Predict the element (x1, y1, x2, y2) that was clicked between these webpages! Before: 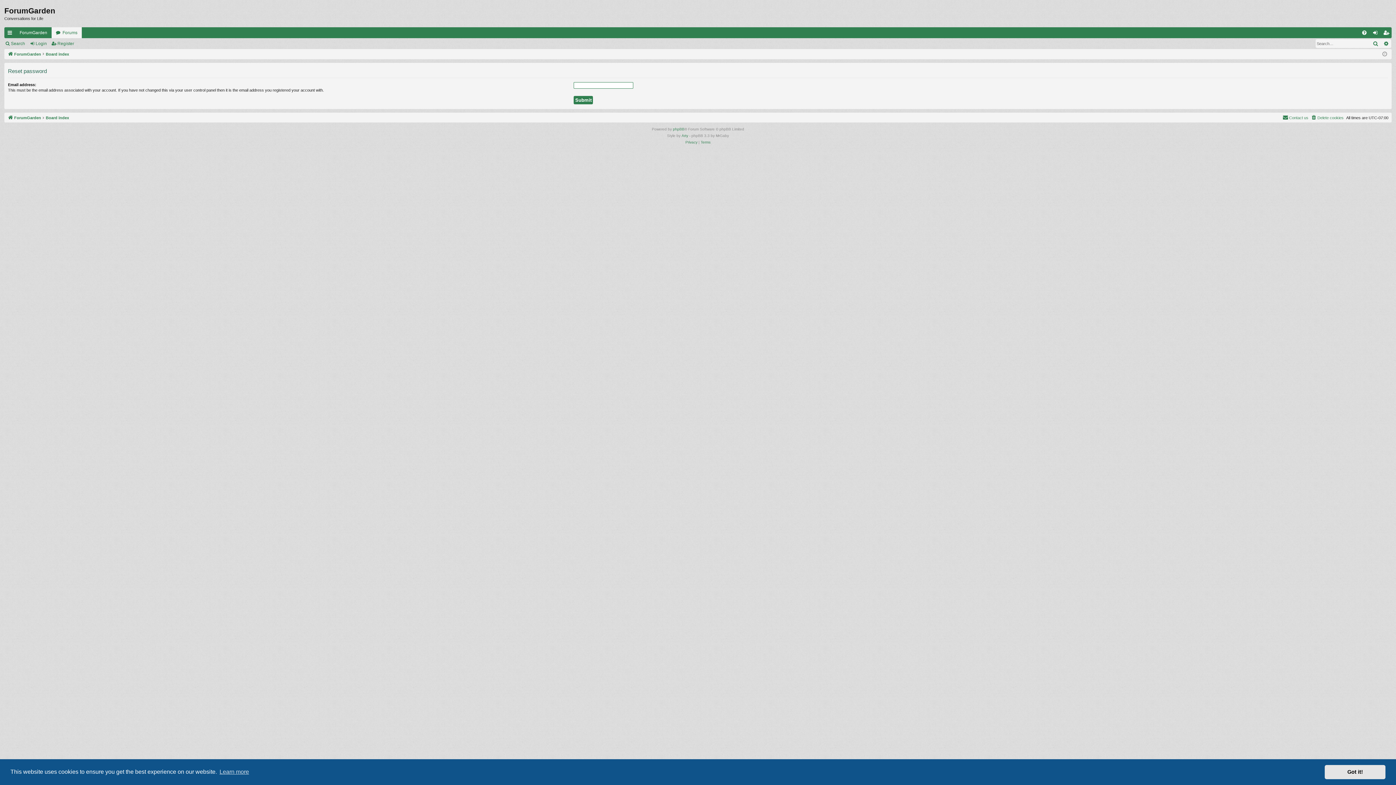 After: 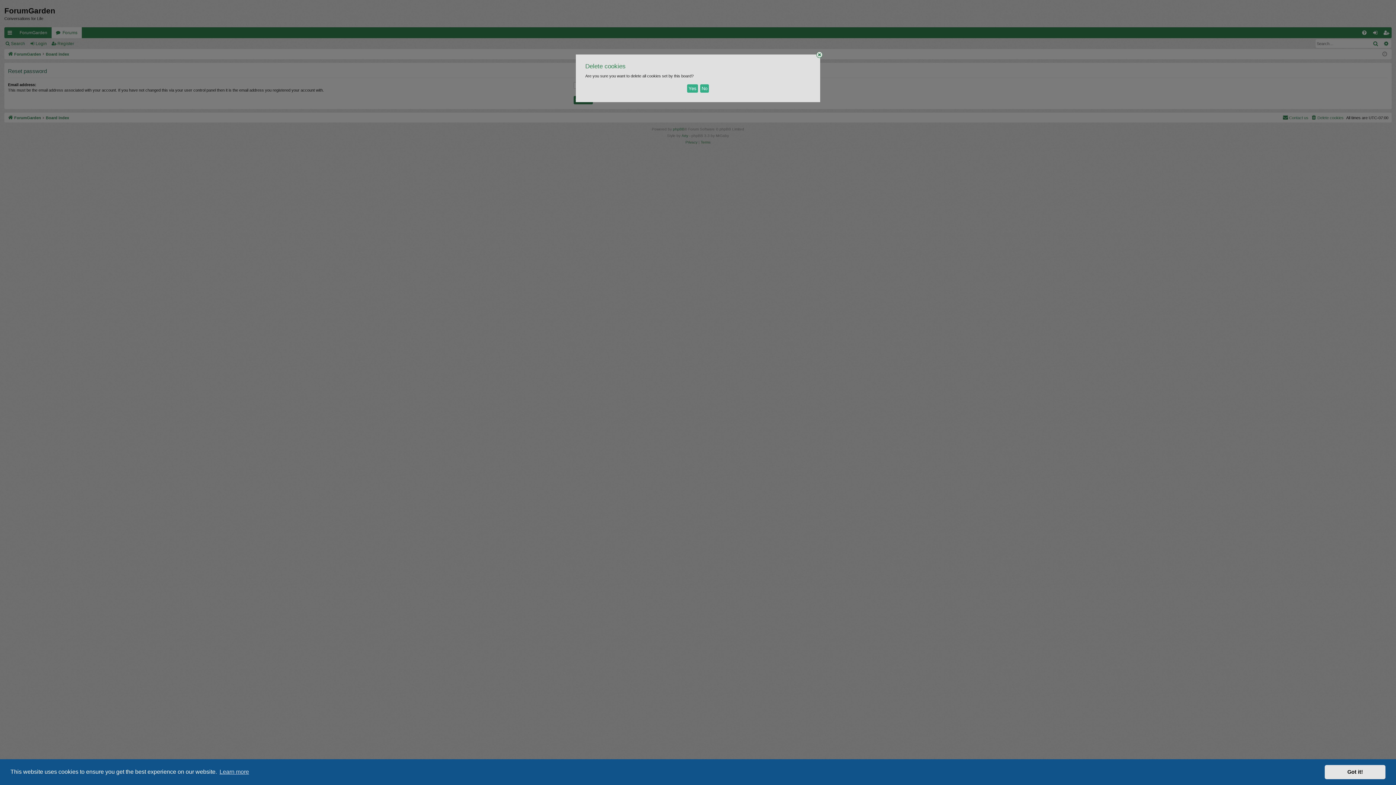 Action: bbox: (1311, 113, 1344, 121) label: Delete cookies